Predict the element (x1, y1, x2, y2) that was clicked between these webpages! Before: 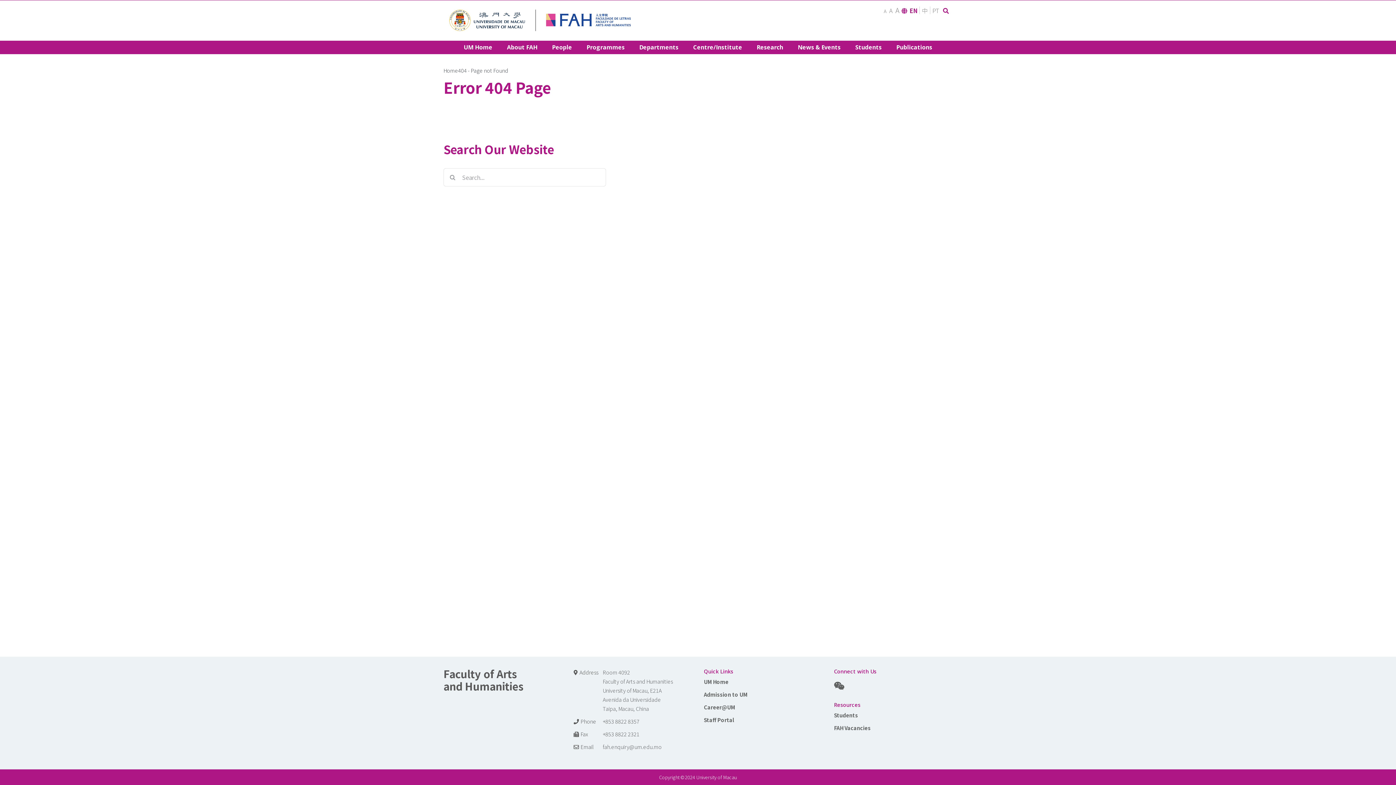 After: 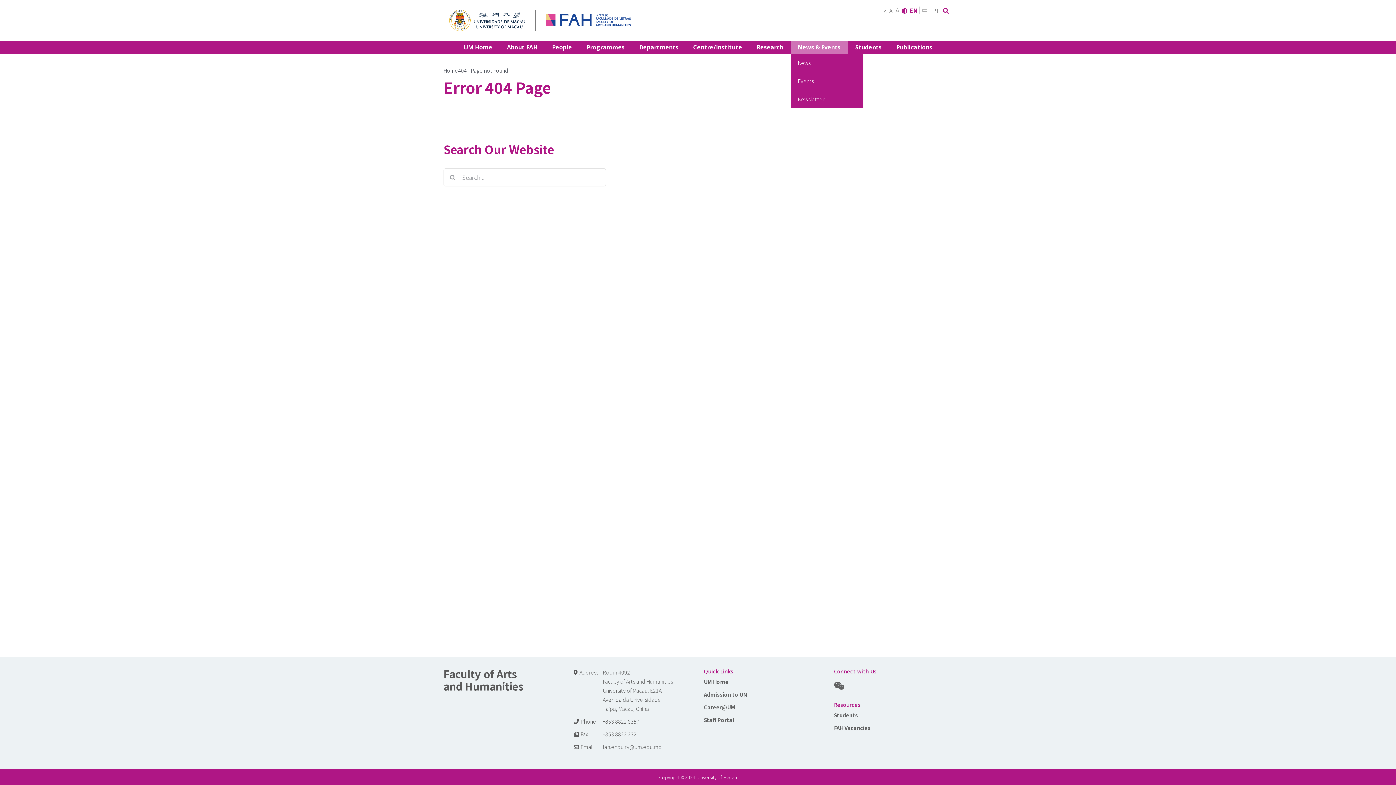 Action: label: News & Events bbox: (790, 40, 848, 53)